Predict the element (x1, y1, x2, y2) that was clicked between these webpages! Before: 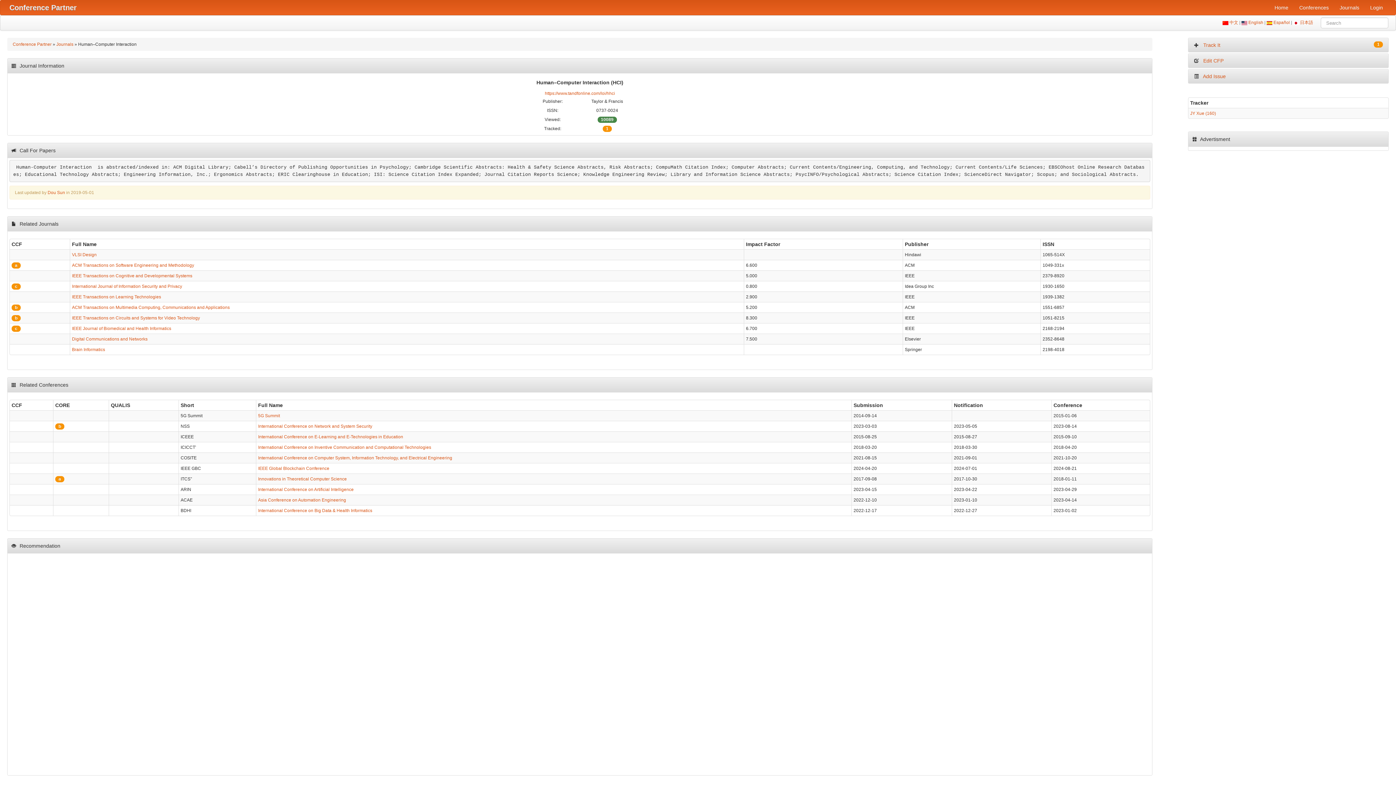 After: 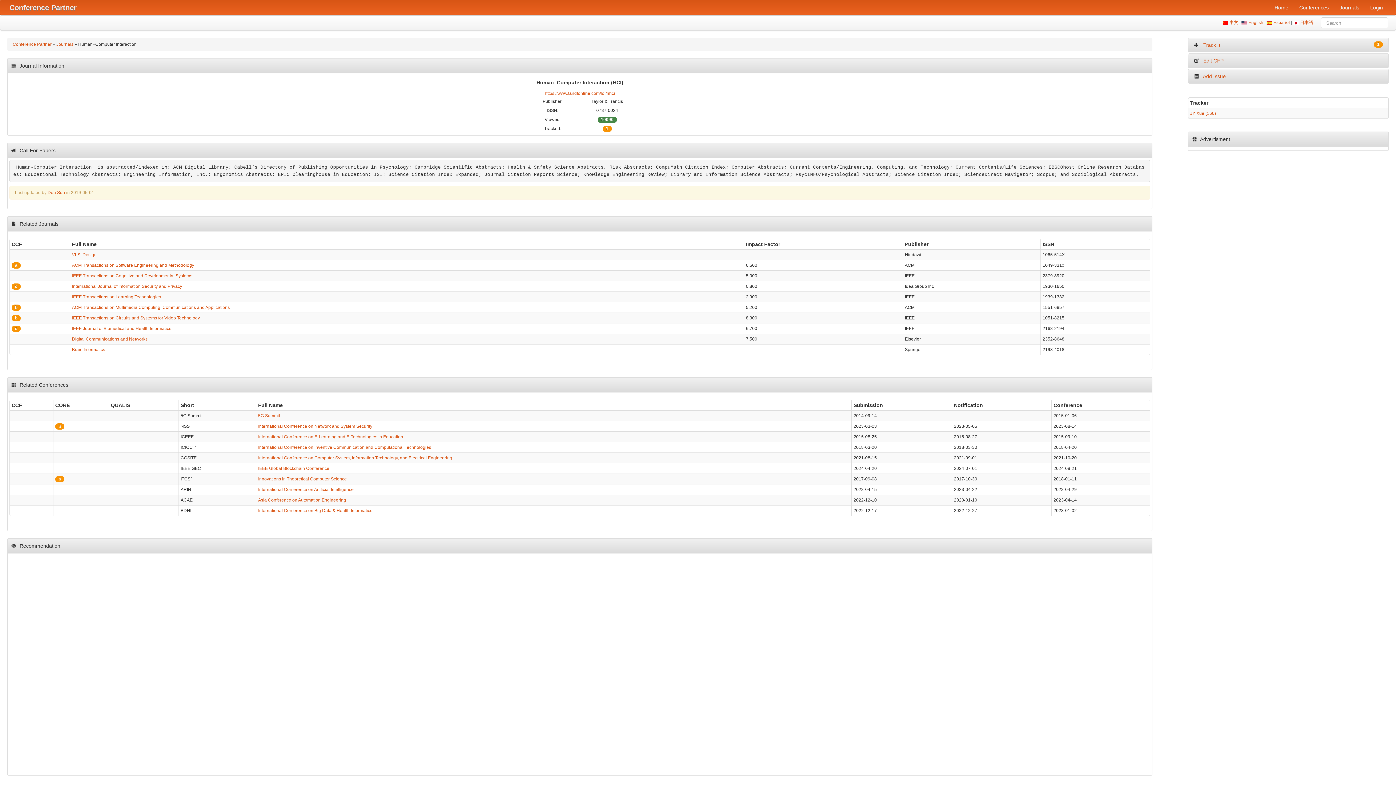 Action: bbox: (1247, 20, 1264, 25) label:  English 